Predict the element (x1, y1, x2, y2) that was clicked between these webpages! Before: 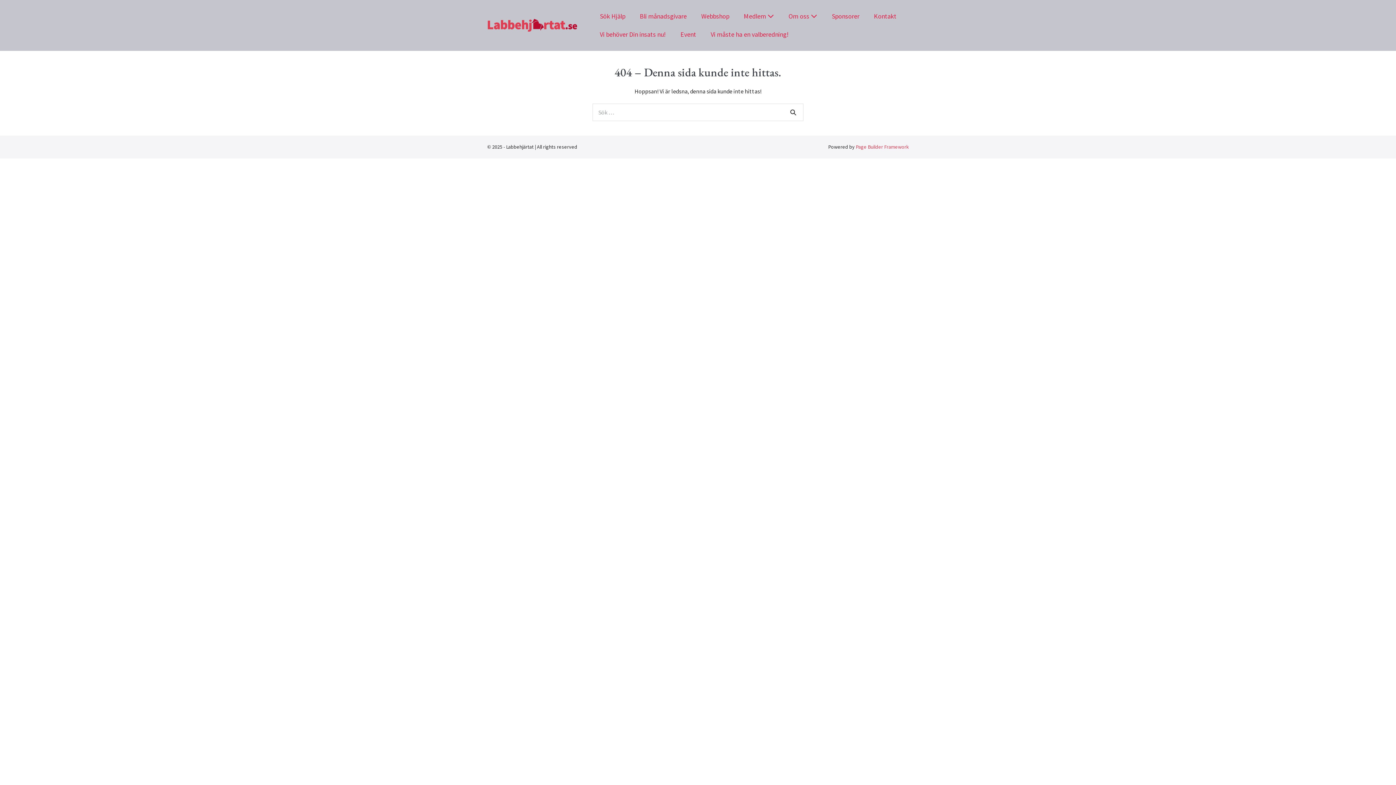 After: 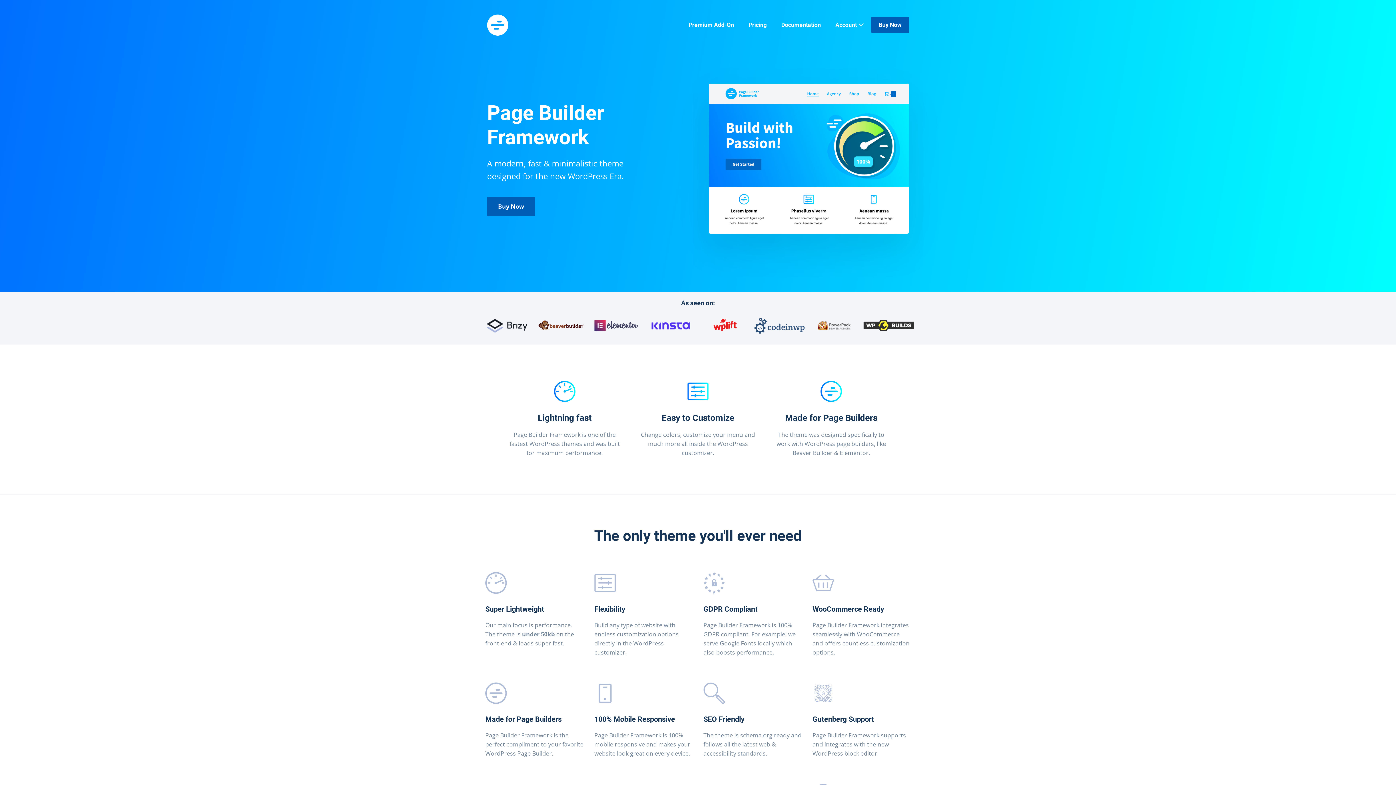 Action: bbox: (856, 143, 909, 150) label: Page Builder Framework